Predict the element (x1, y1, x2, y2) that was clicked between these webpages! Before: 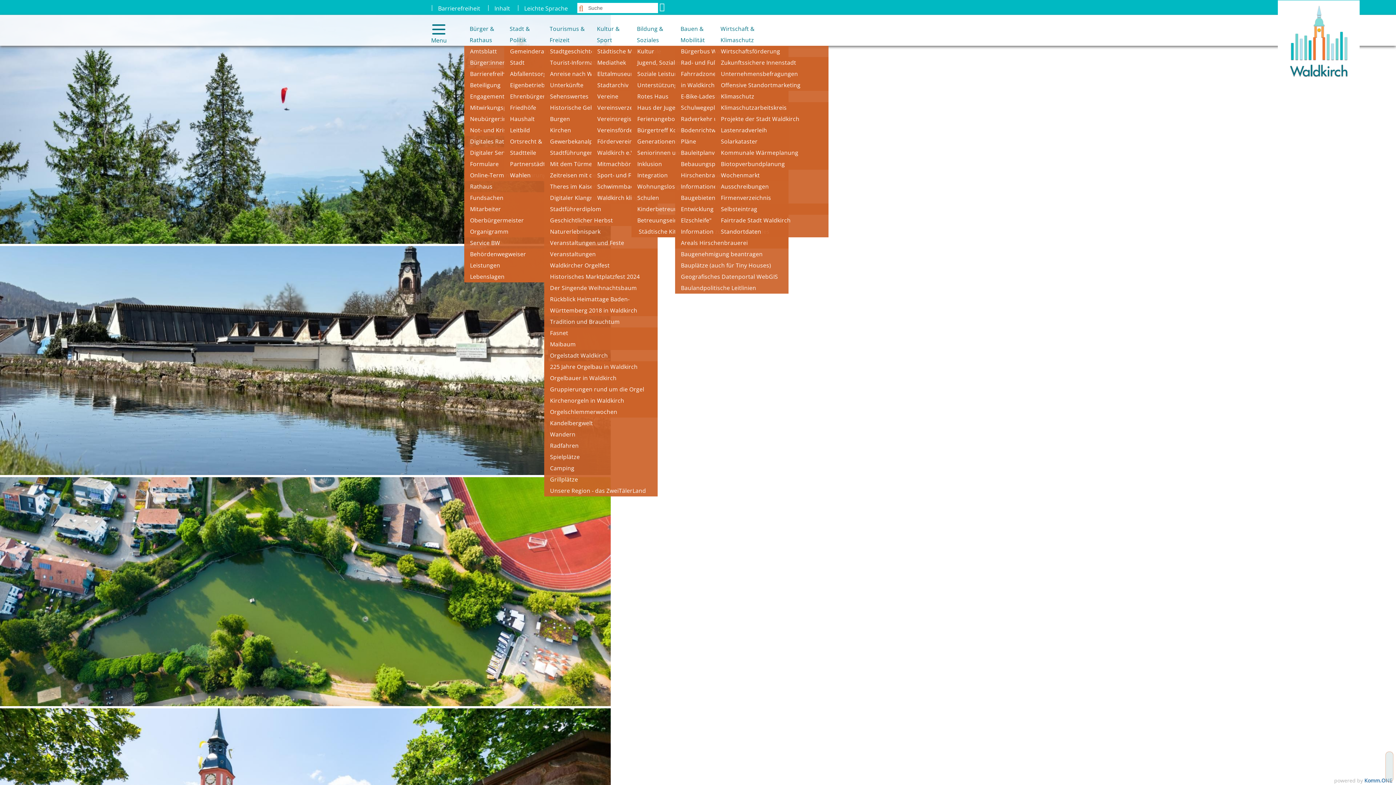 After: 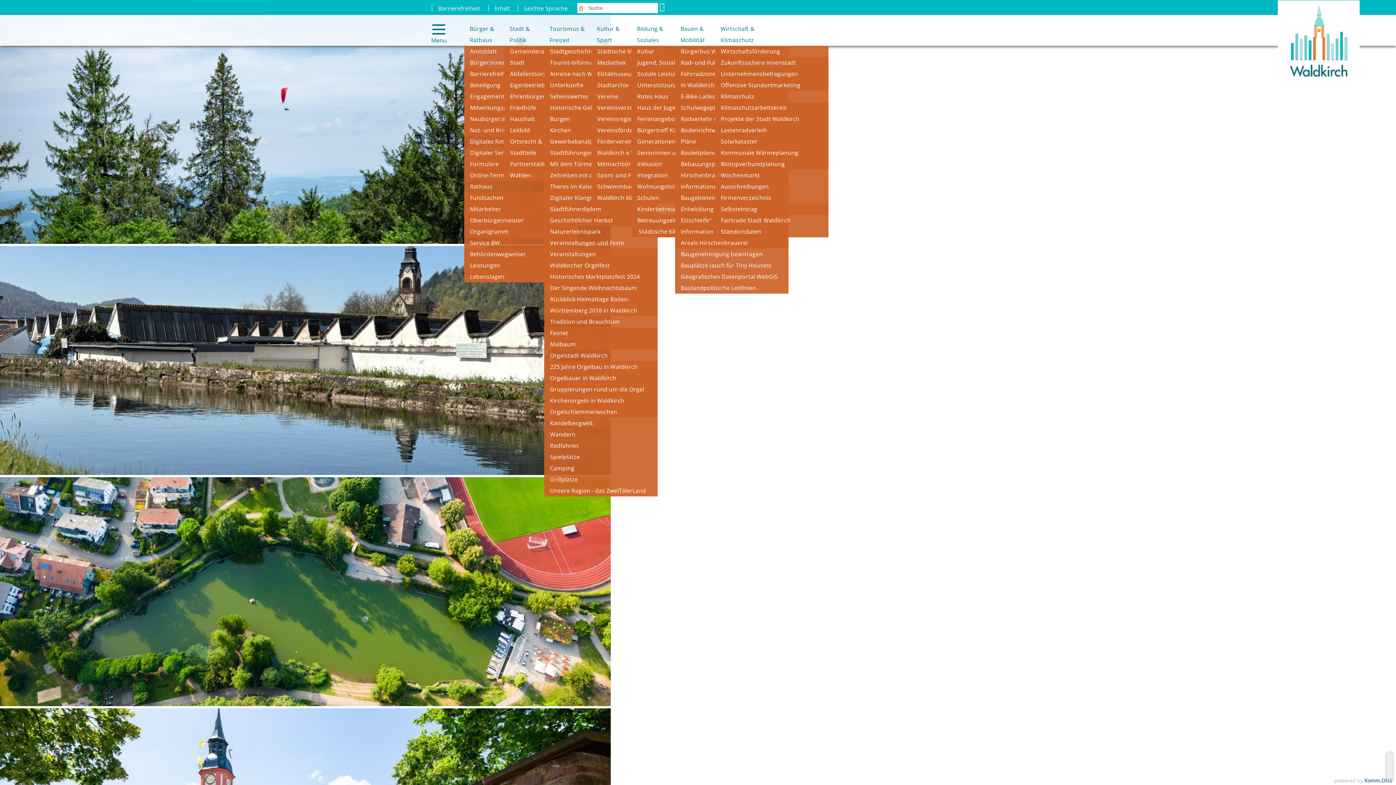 Action: label: Tradition und Brauchtum bbox: (544, 316, 657, 327)